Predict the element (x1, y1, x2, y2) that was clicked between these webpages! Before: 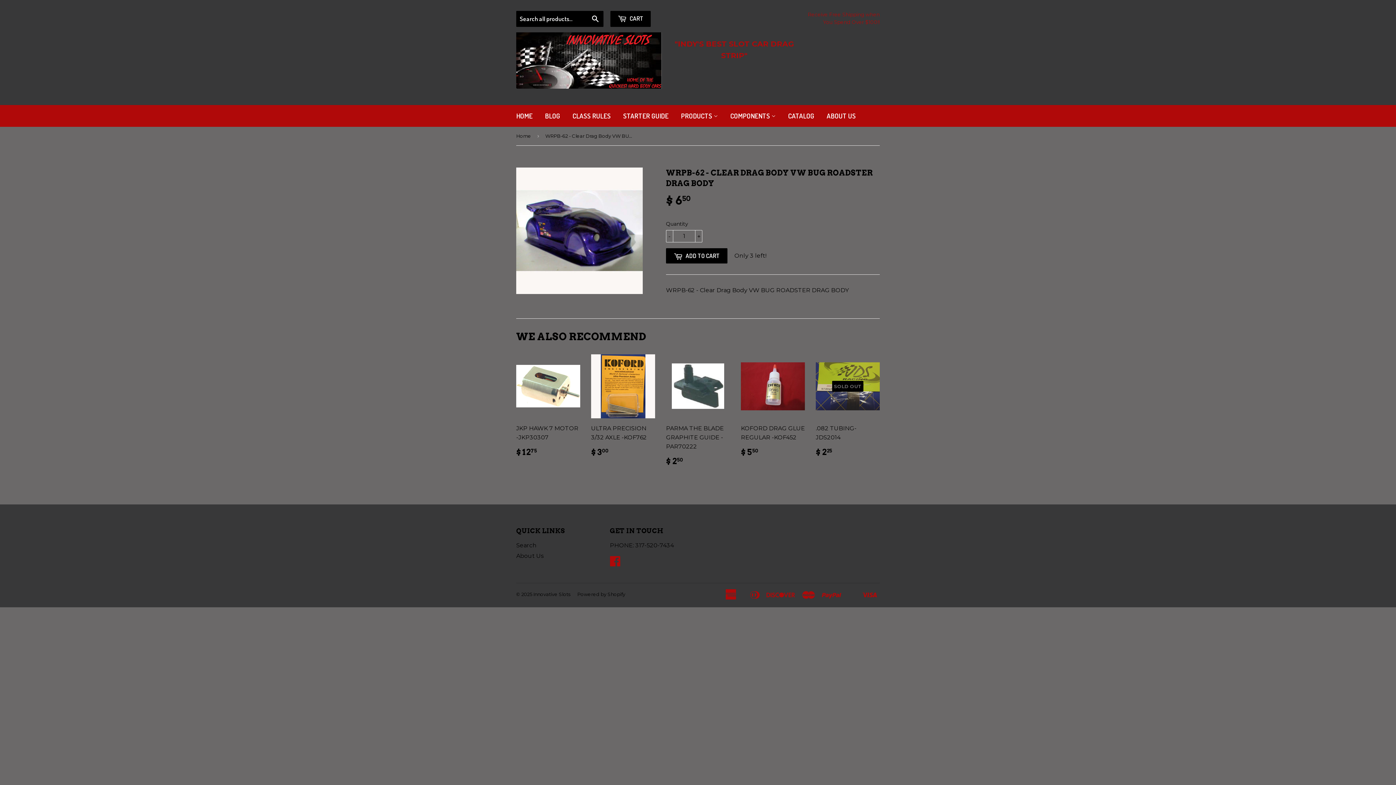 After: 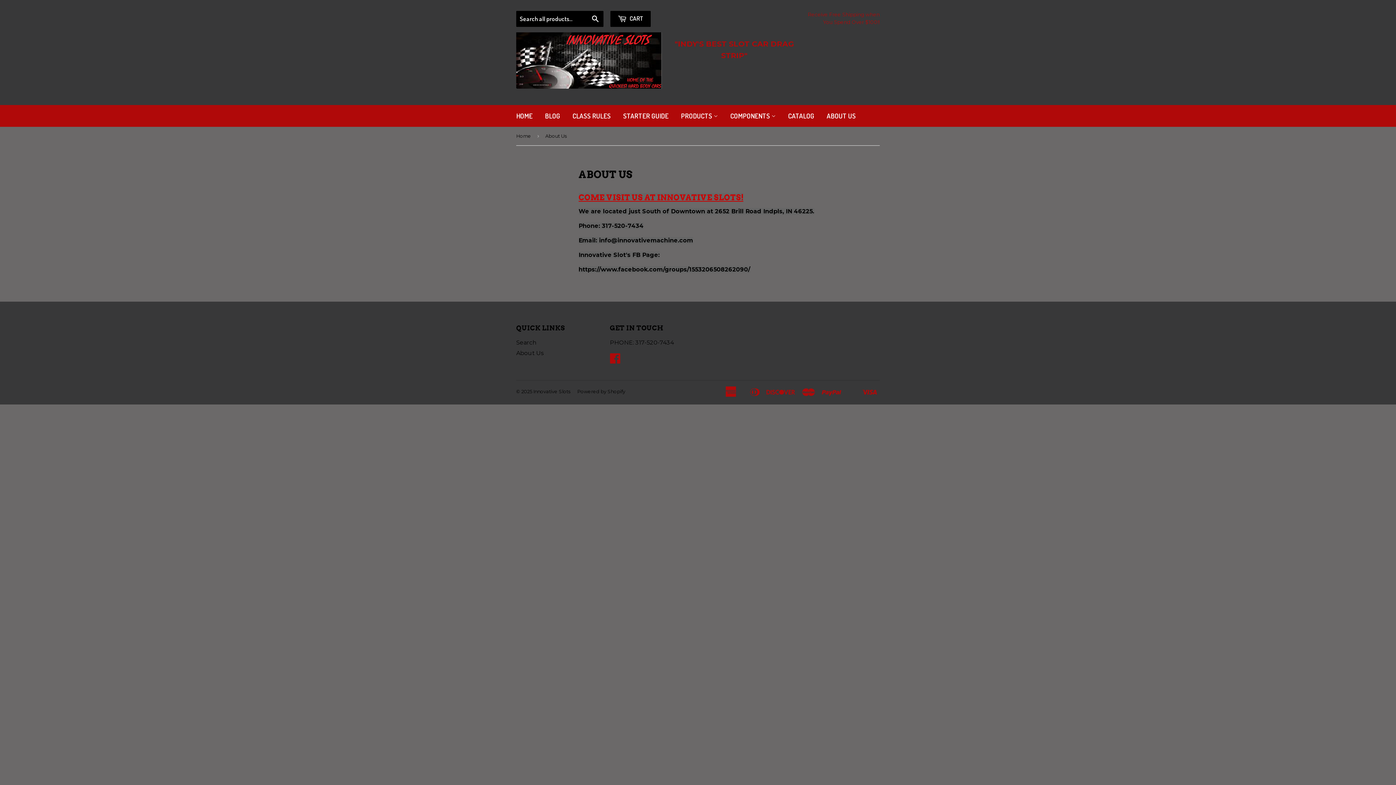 Action: bbox: (516, 552, 543, 559) label: About Us